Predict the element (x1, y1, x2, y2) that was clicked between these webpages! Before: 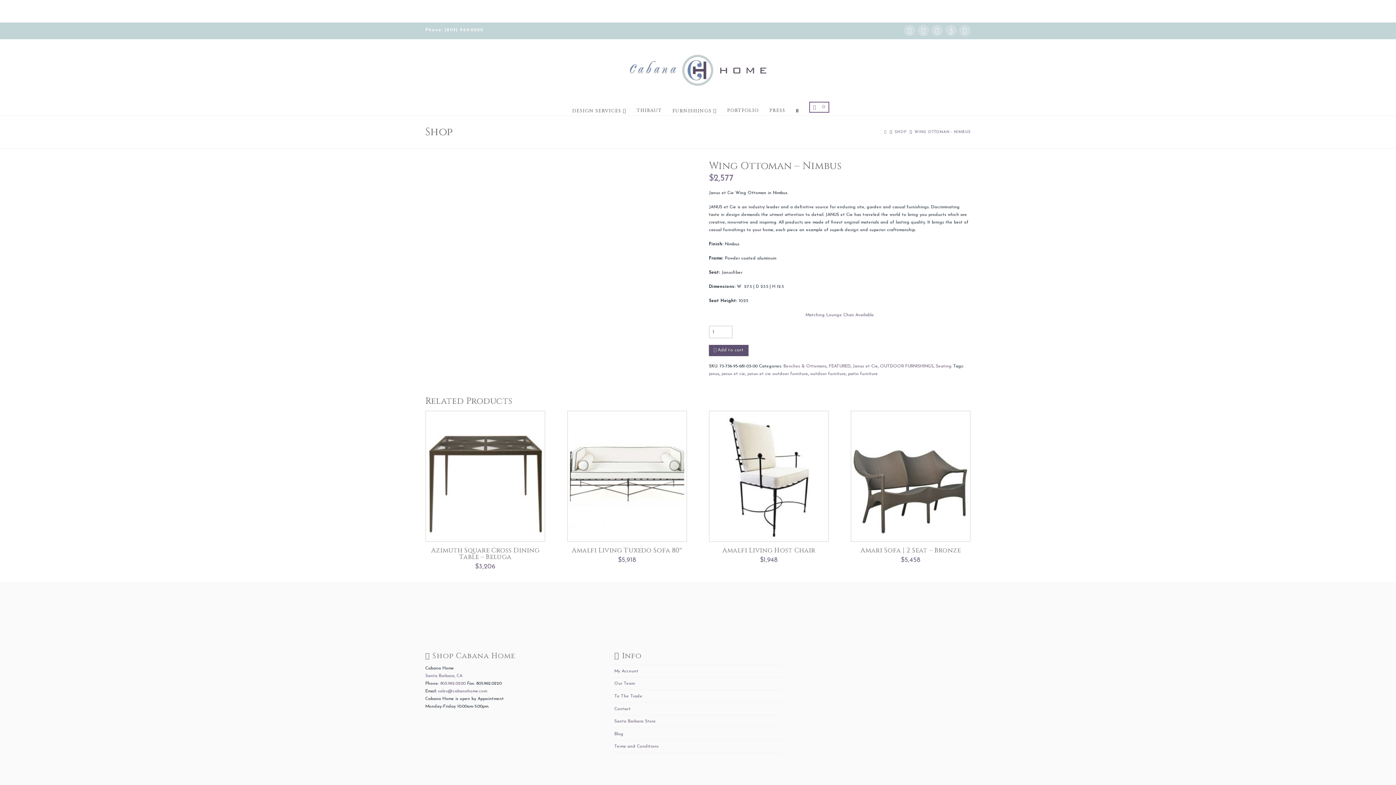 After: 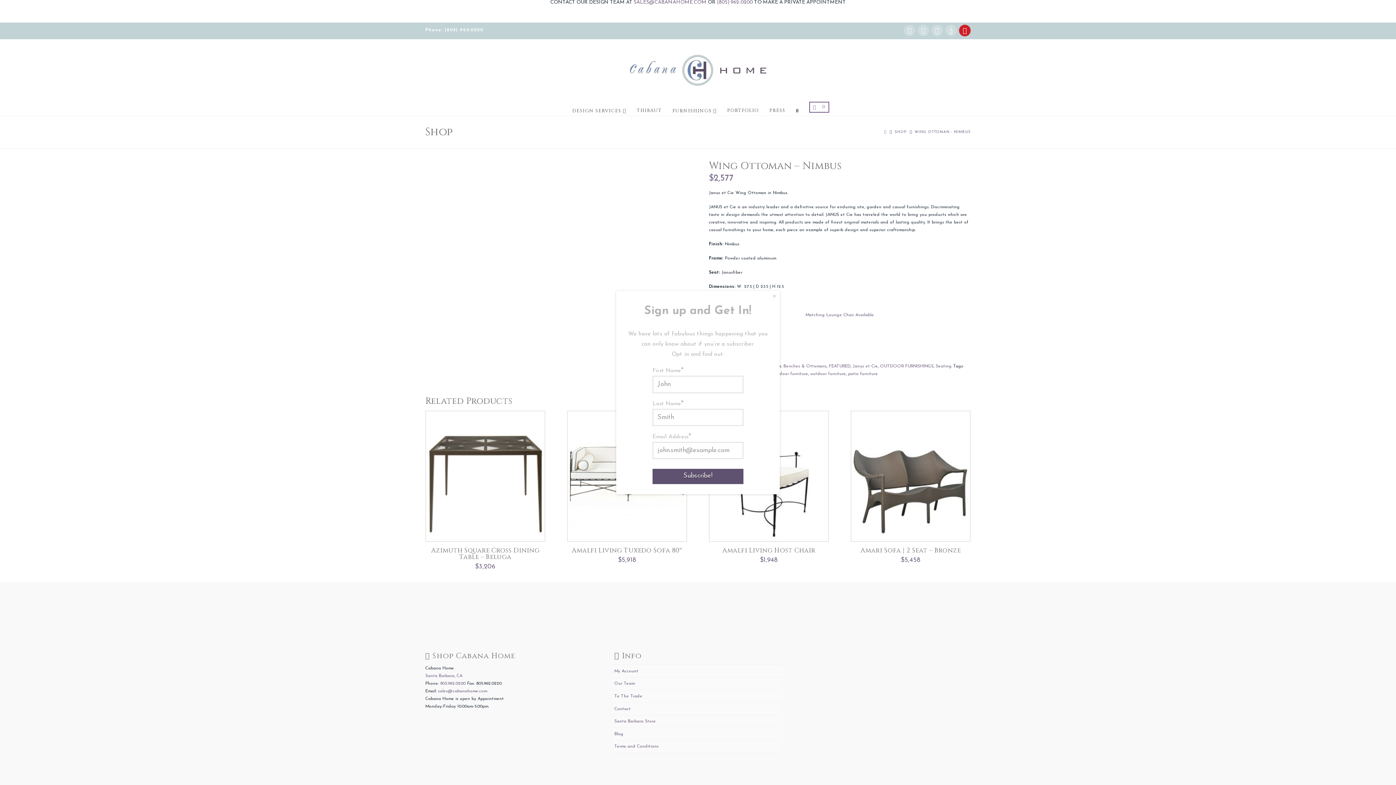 Action: bbox: (959, 24, 970, 36)